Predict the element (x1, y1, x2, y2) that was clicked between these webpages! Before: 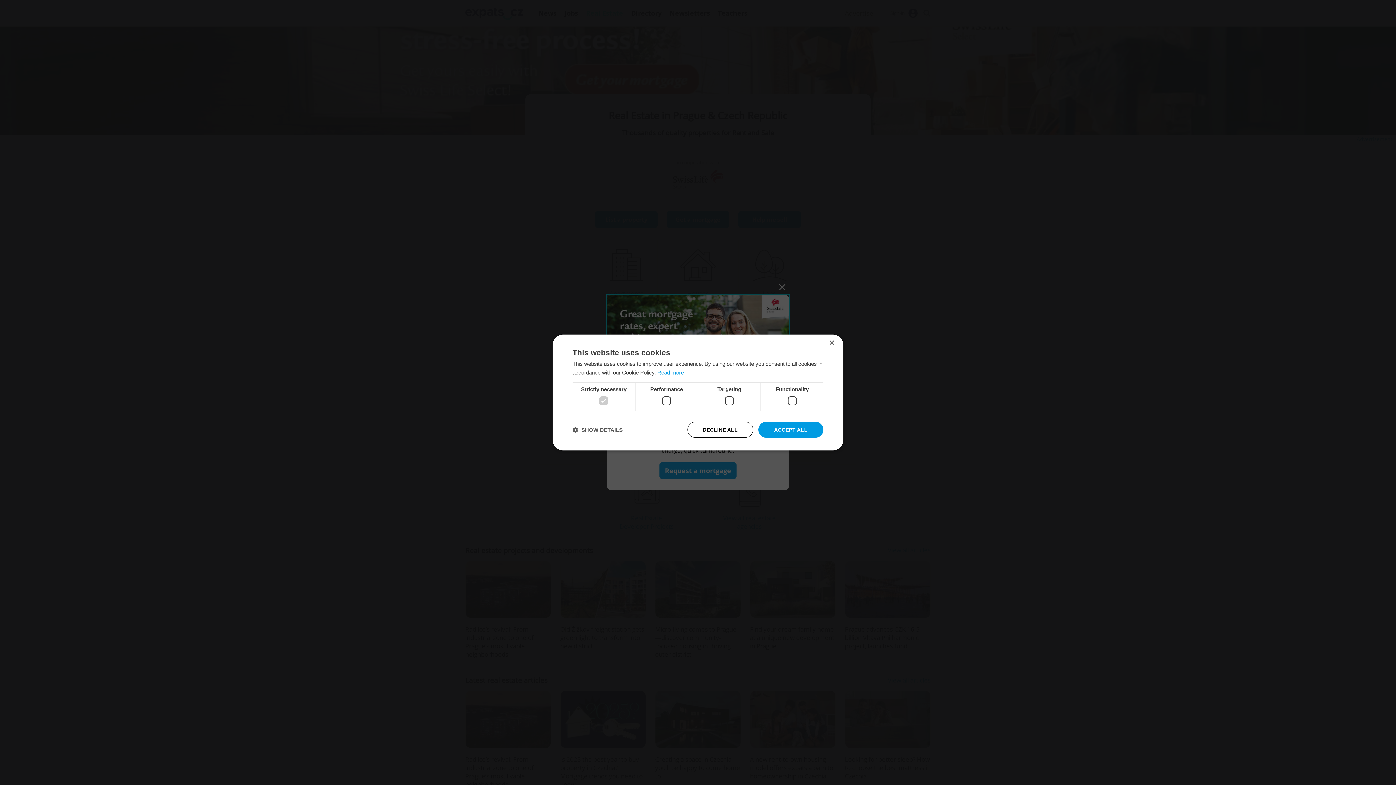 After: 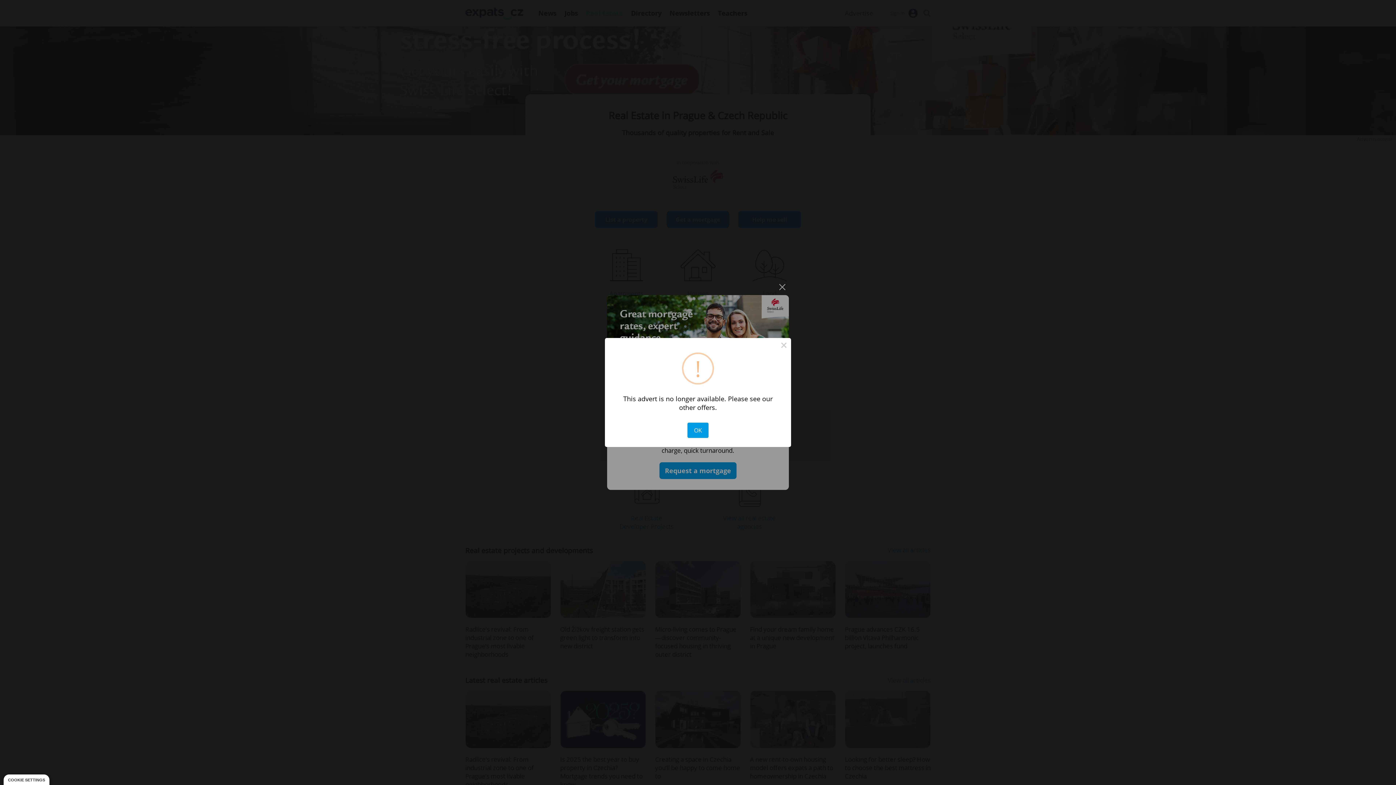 Action: bbox: (687, 422, 753, 438) label: DECLINE ALL